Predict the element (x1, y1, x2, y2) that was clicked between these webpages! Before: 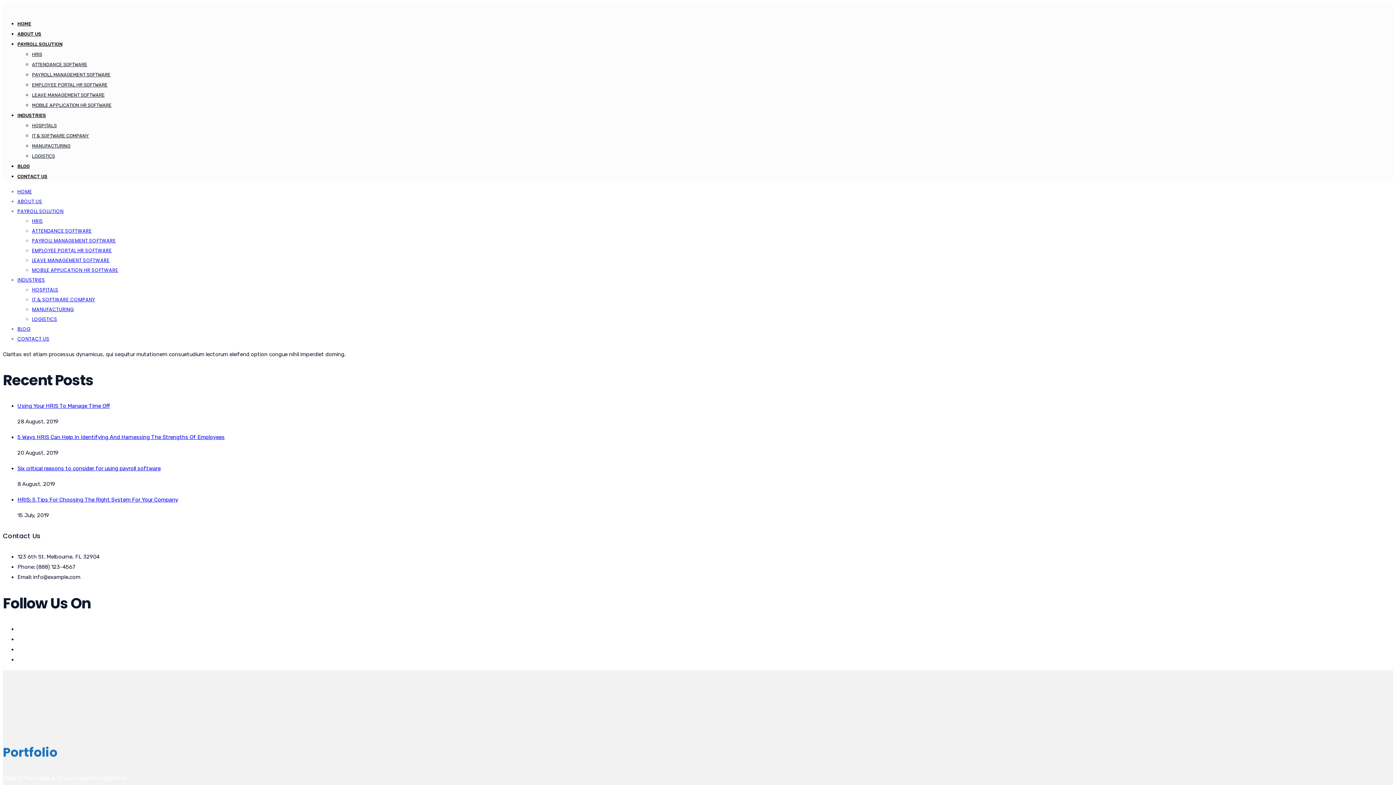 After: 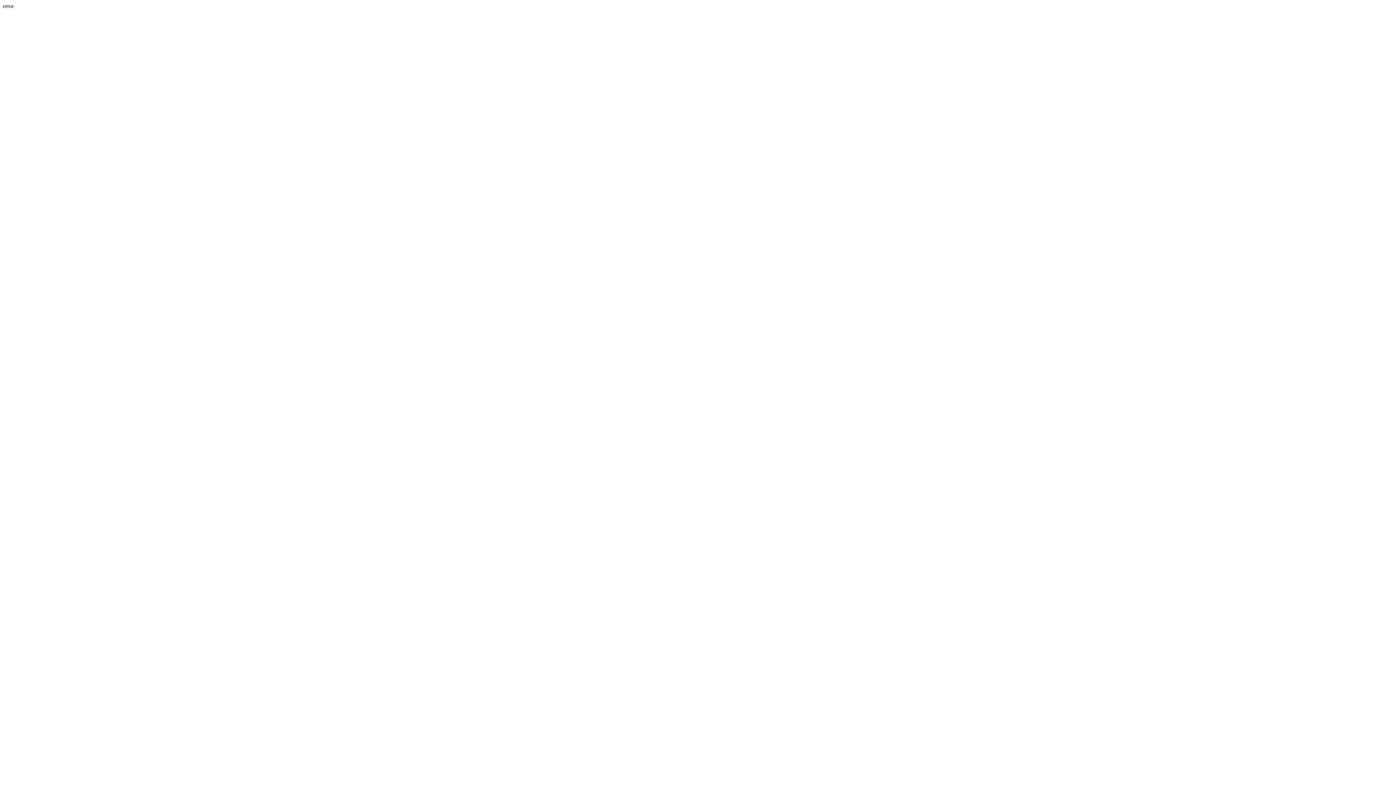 Action: bbox: (17, 463, 1393, 473) label: Six critical reasons to consider for using payroll software